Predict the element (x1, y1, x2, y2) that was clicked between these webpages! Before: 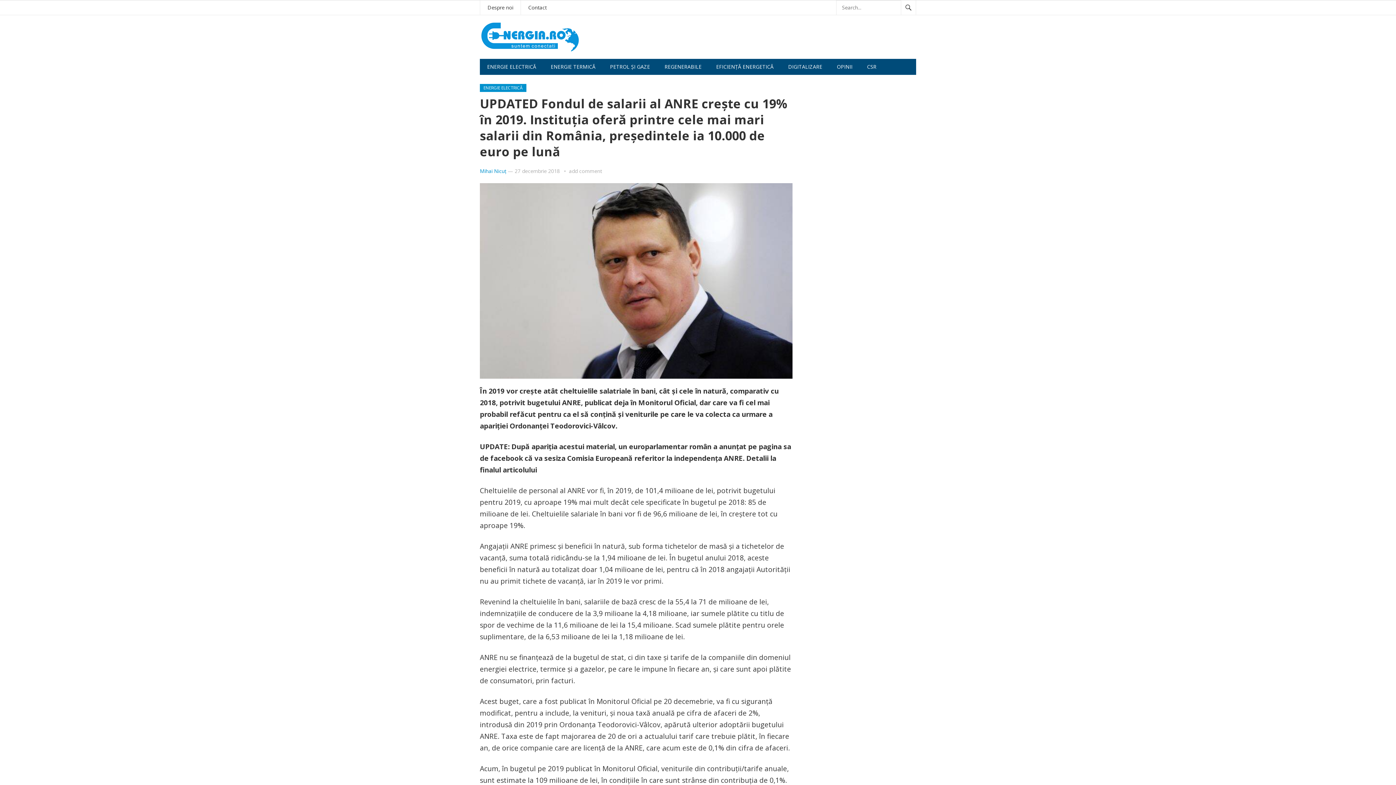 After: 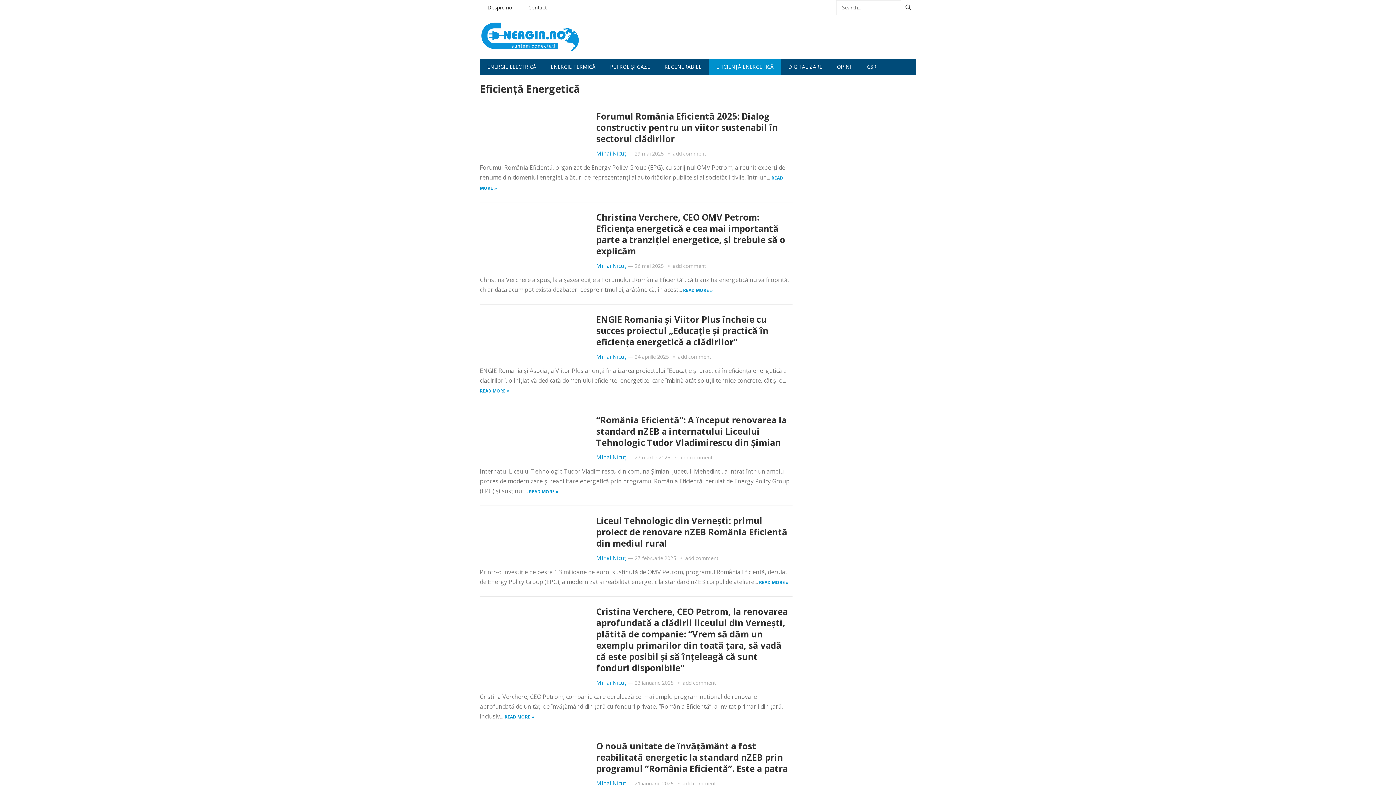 Action: bbox: (709, 58, 781, 74) label: EFICIENȚĂ ENERGETICĂ